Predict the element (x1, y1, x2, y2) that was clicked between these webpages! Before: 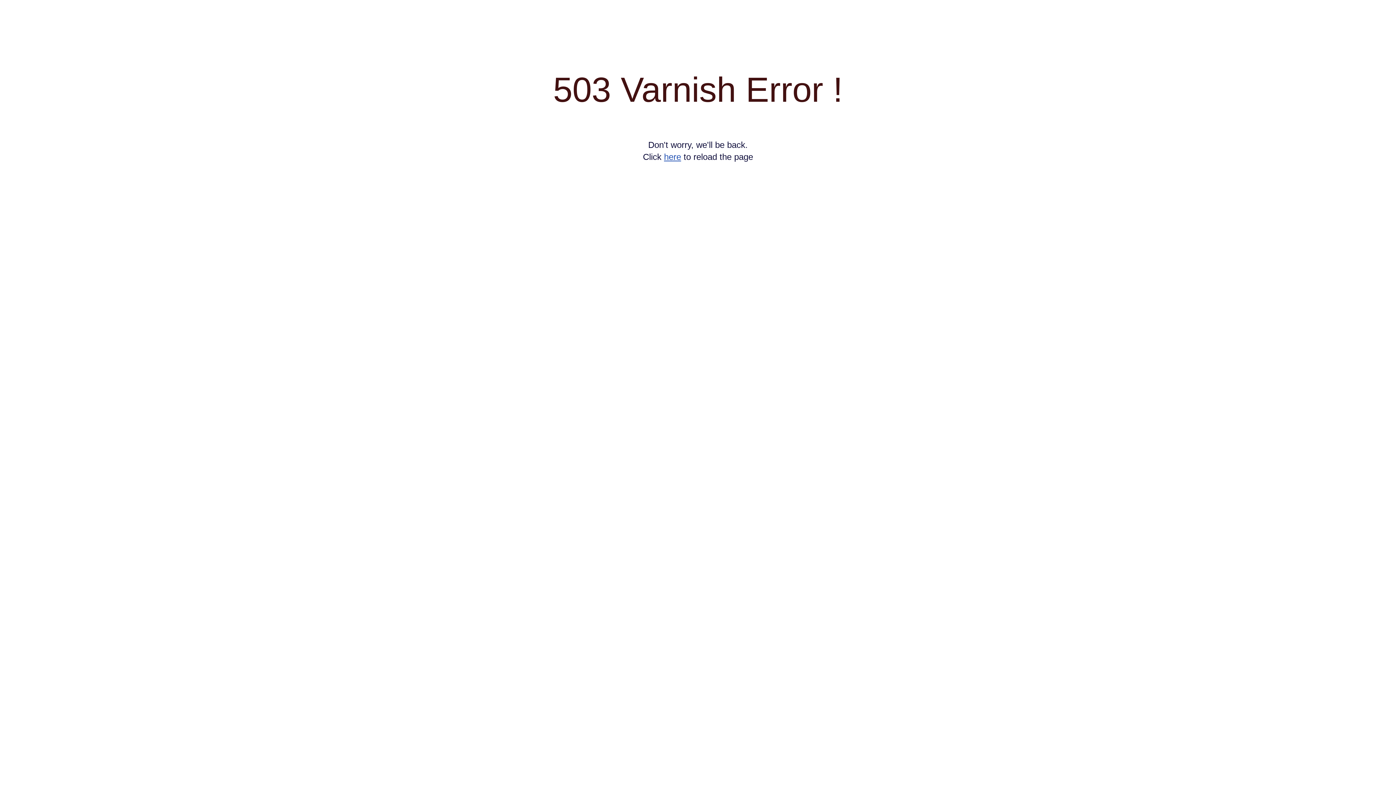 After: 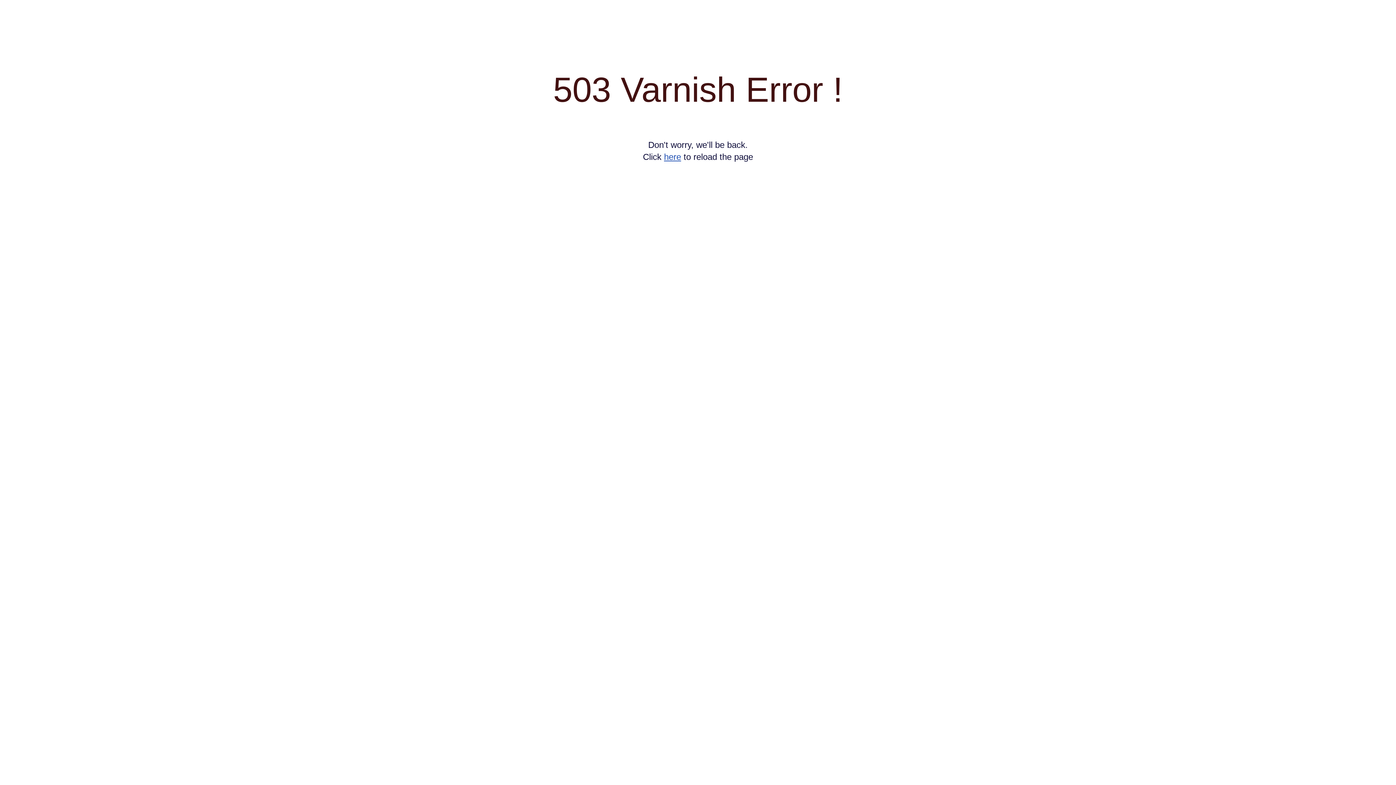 Action: bbox: (664, 152, 681, 161) label: here